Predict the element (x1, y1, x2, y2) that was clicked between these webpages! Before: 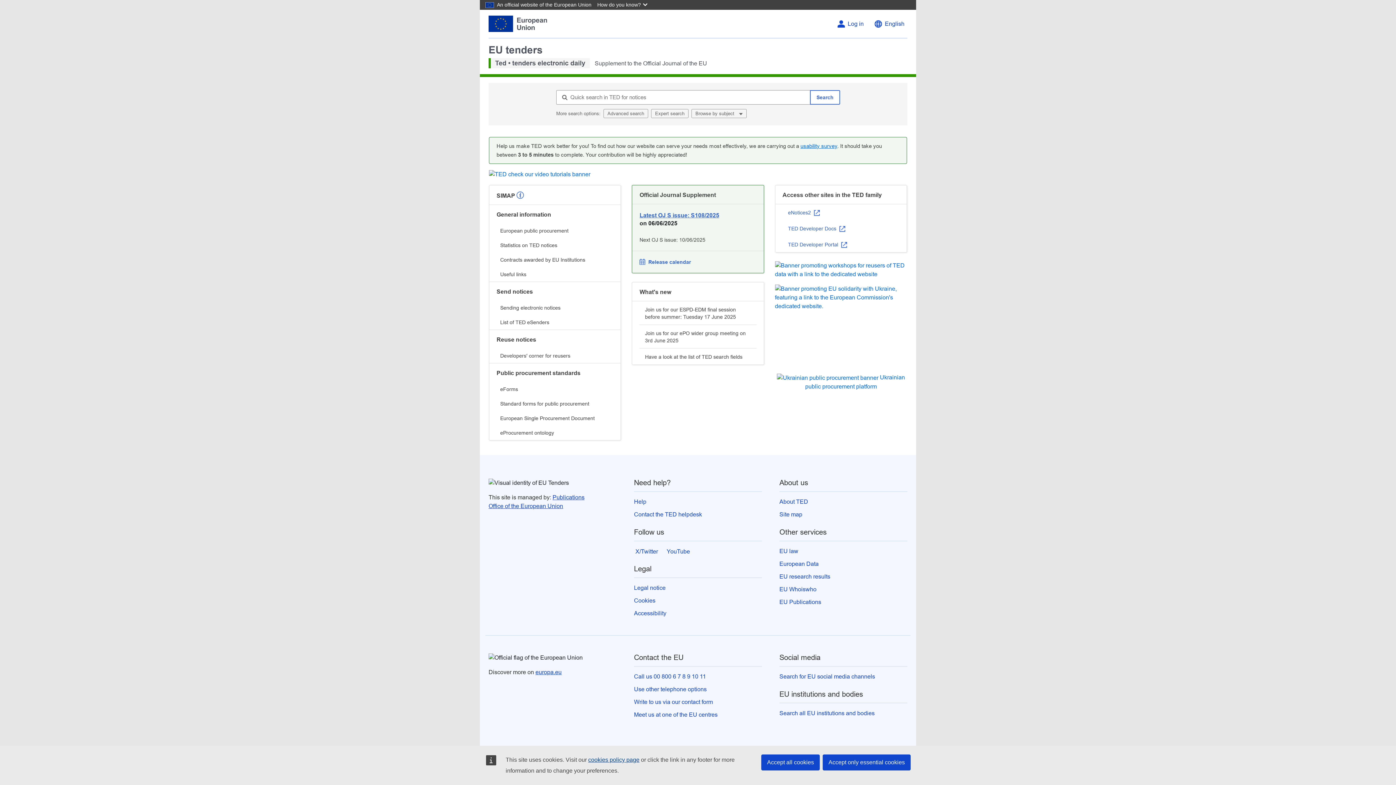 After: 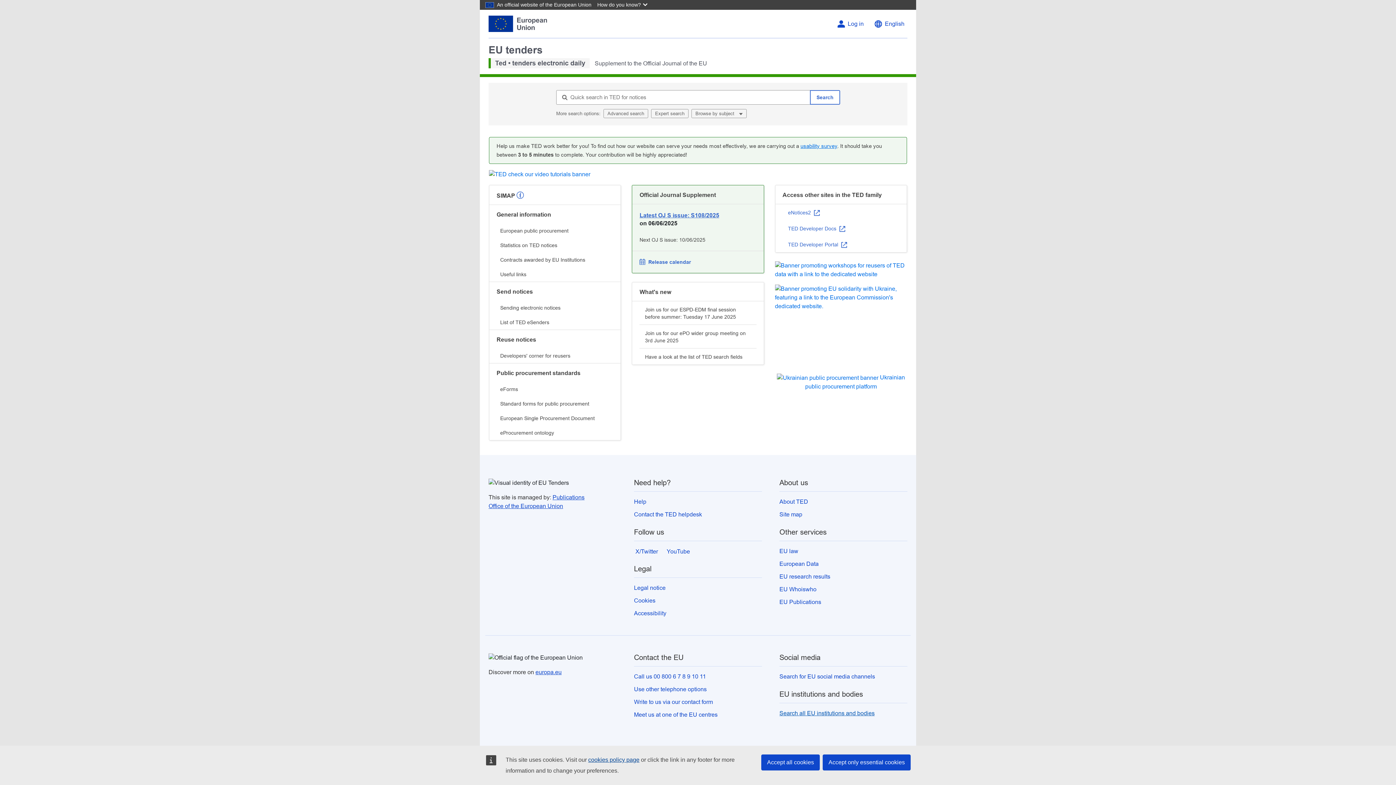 Action: label: Search all EU institutions and bodies bbox: (779, 710, 874, 716)